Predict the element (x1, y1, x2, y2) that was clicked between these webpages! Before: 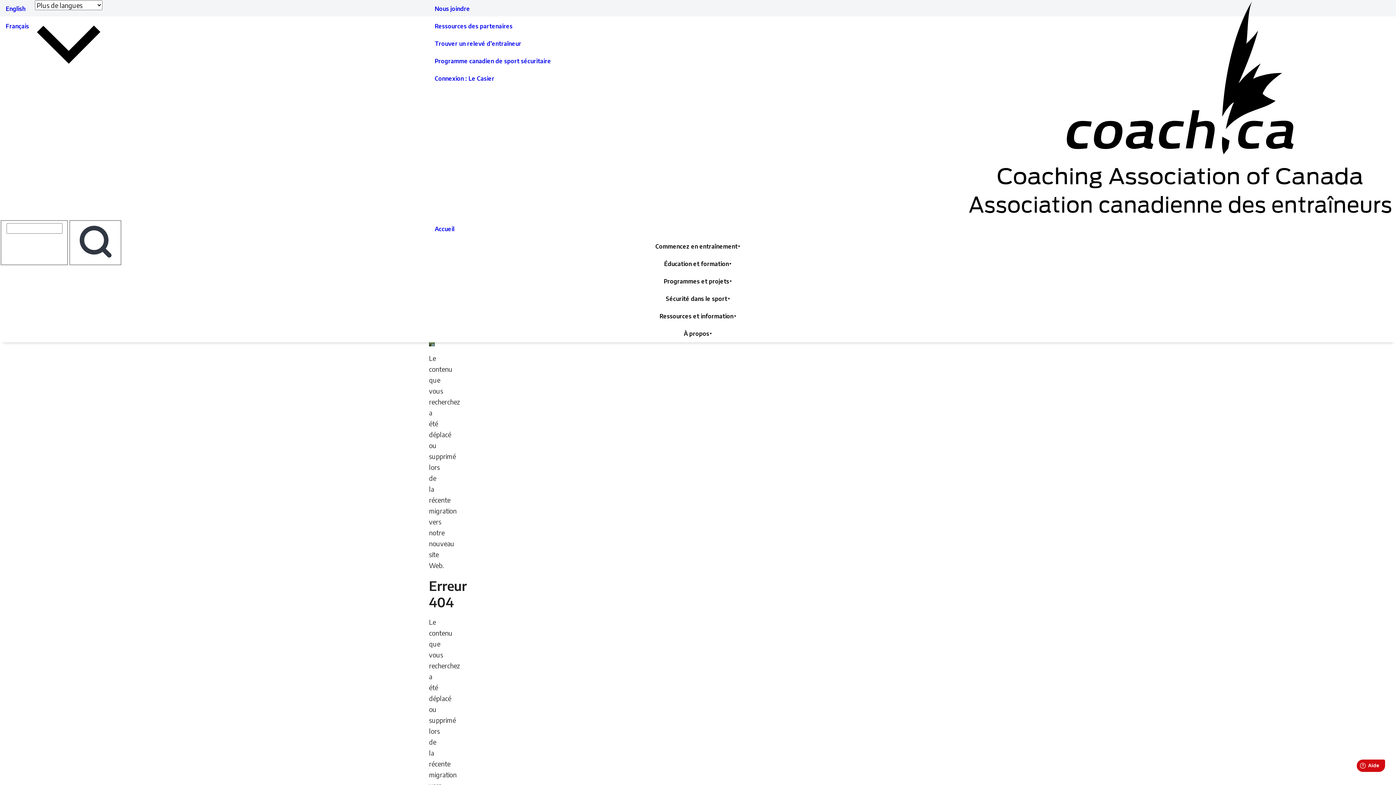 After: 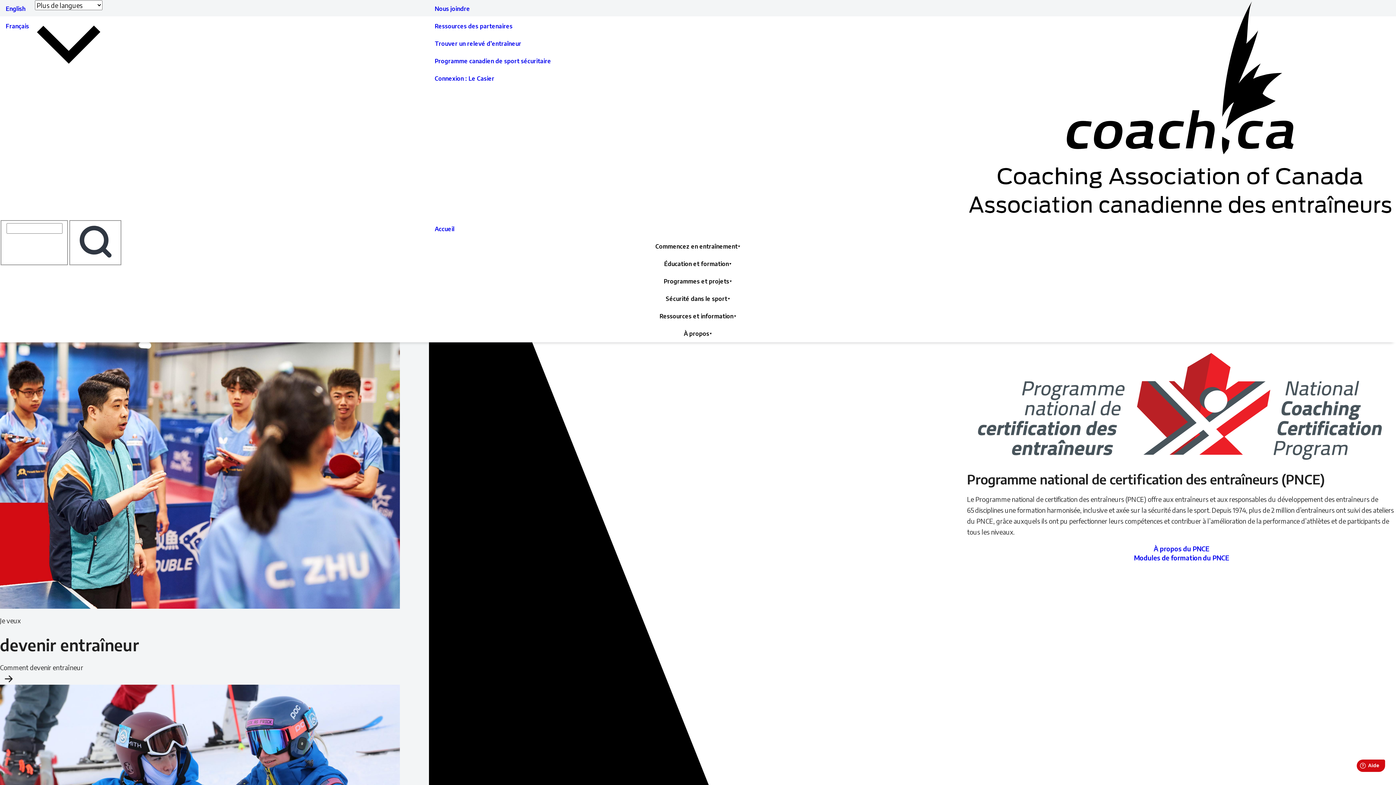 Action: bbox: (429, 220, 967, 237) label: Accueil